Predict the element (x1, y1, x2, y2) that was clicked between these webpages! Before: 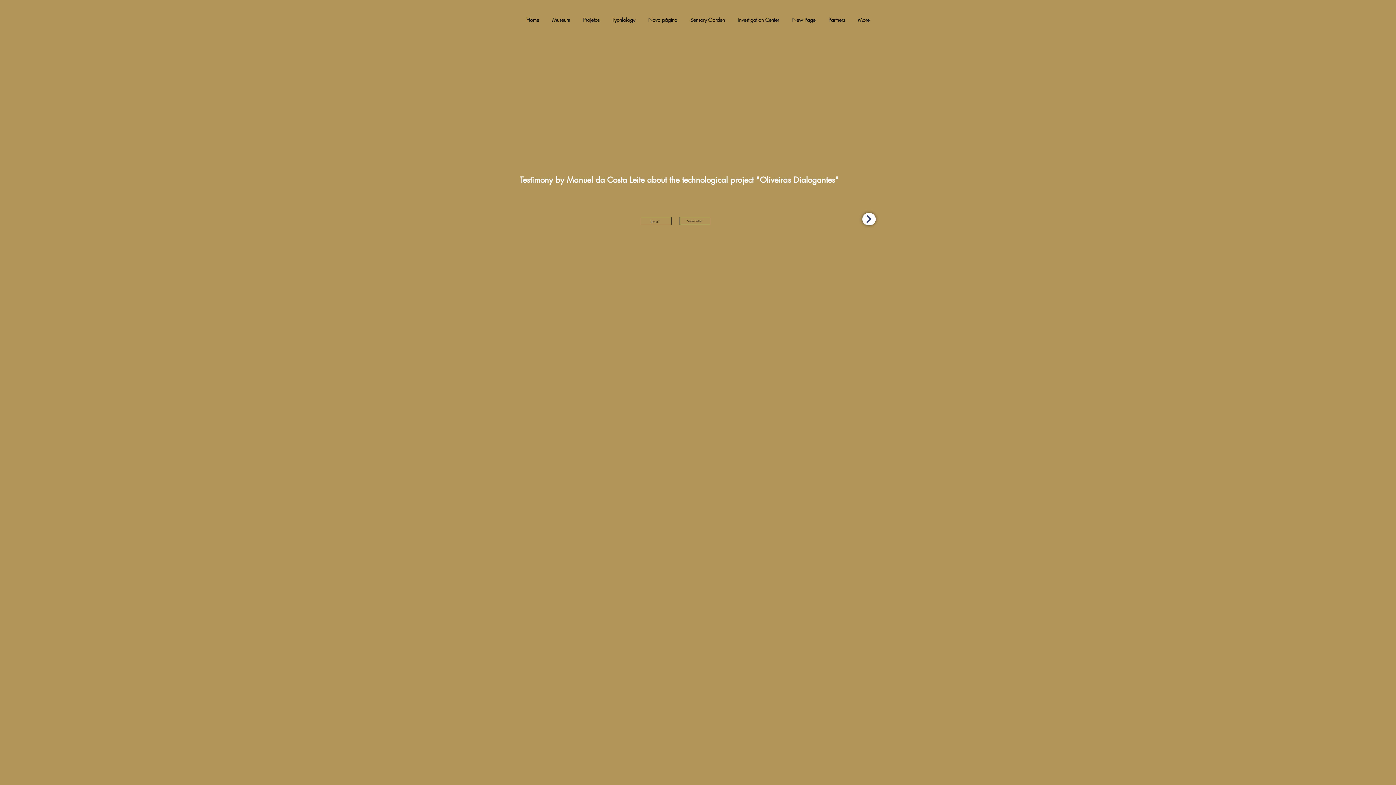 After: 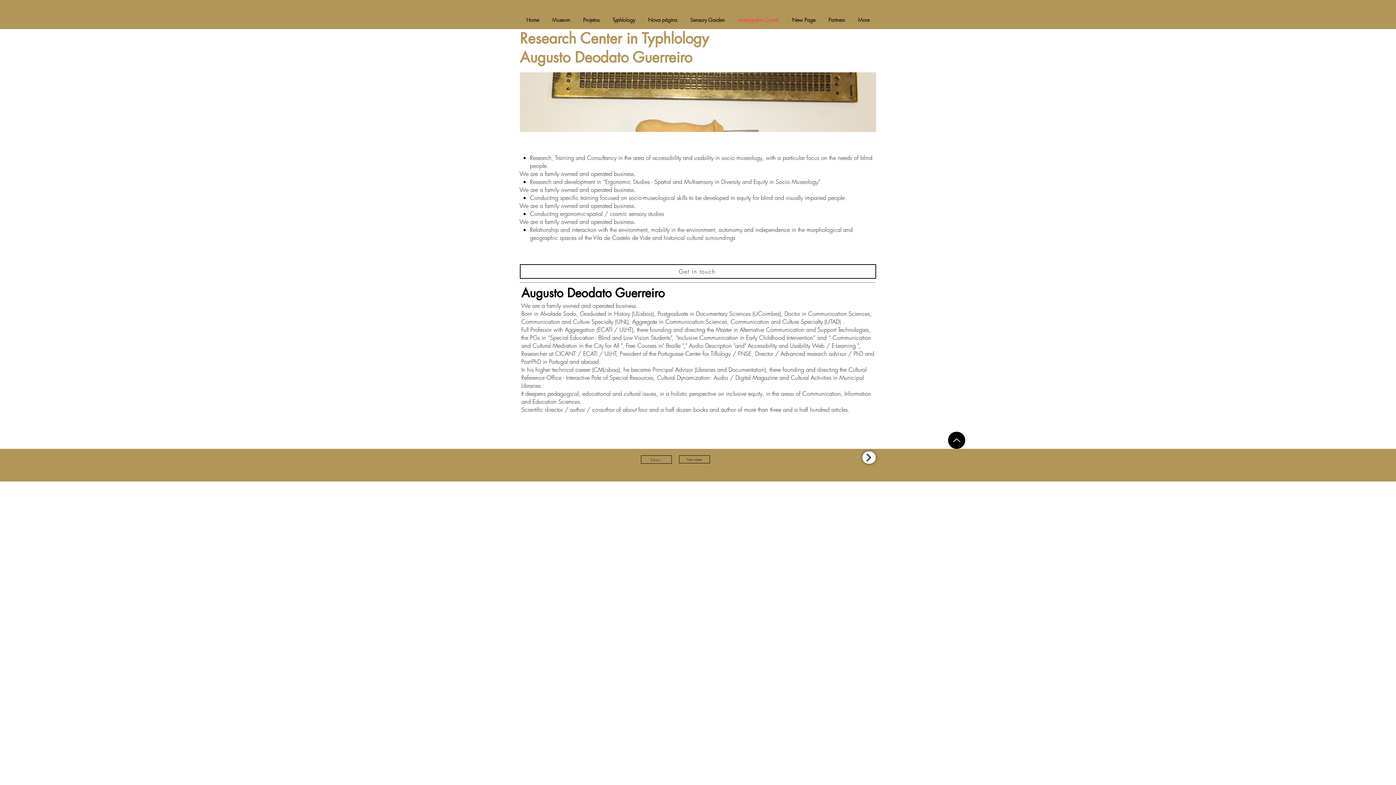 Action: label: investigation Center bbox: (731, 10, 785, 29)